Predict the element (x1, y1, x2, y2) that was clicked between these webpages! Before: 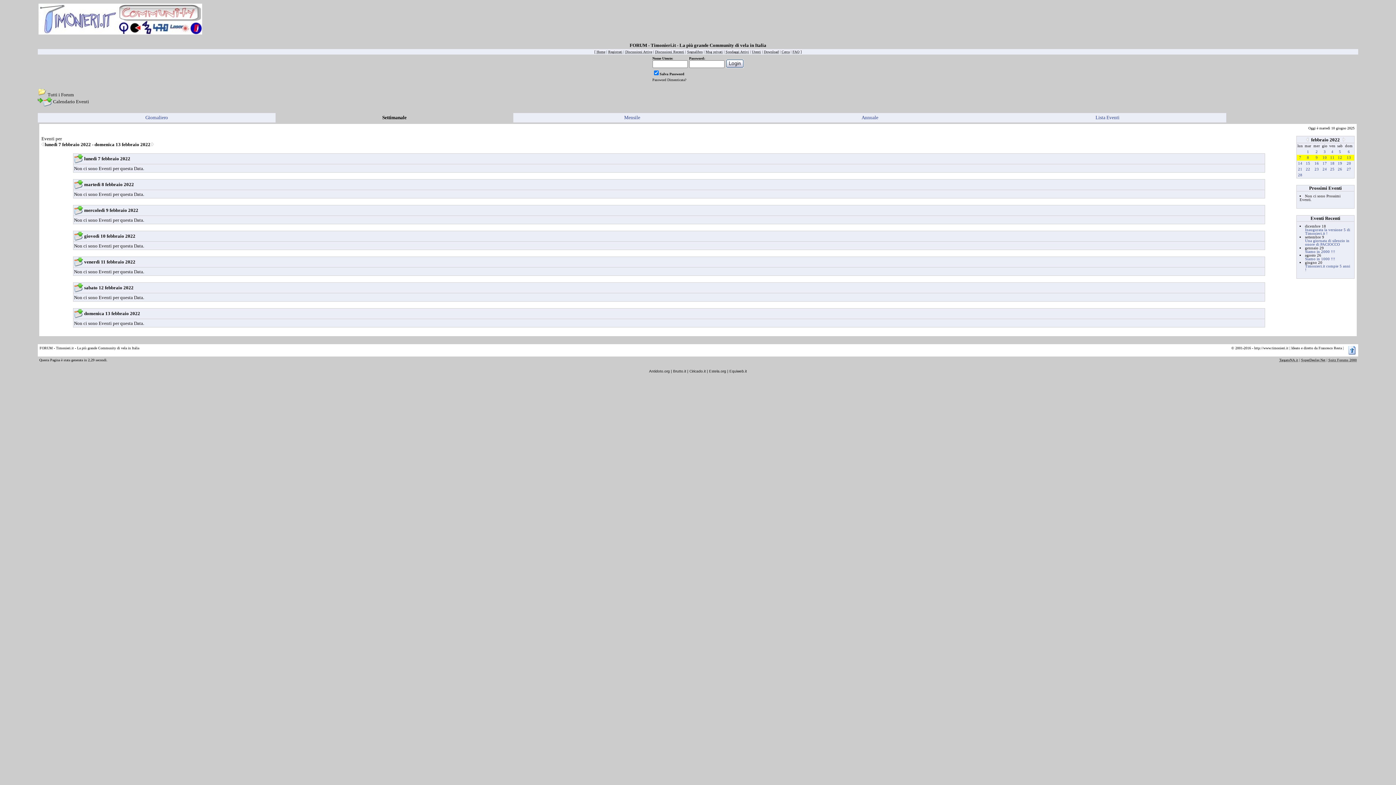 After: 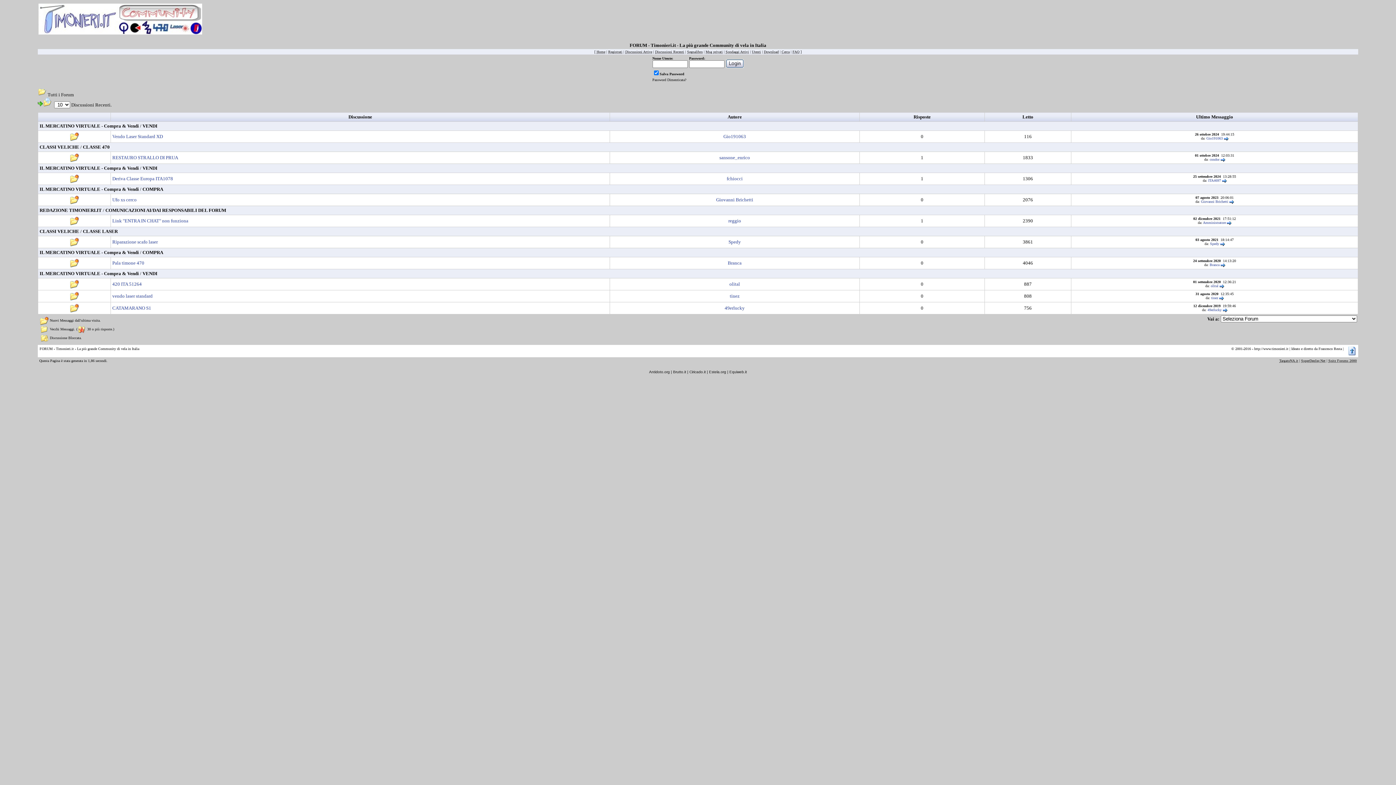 Action: bbox: (655, 49, 684, 53) label: Discussioni Recenti